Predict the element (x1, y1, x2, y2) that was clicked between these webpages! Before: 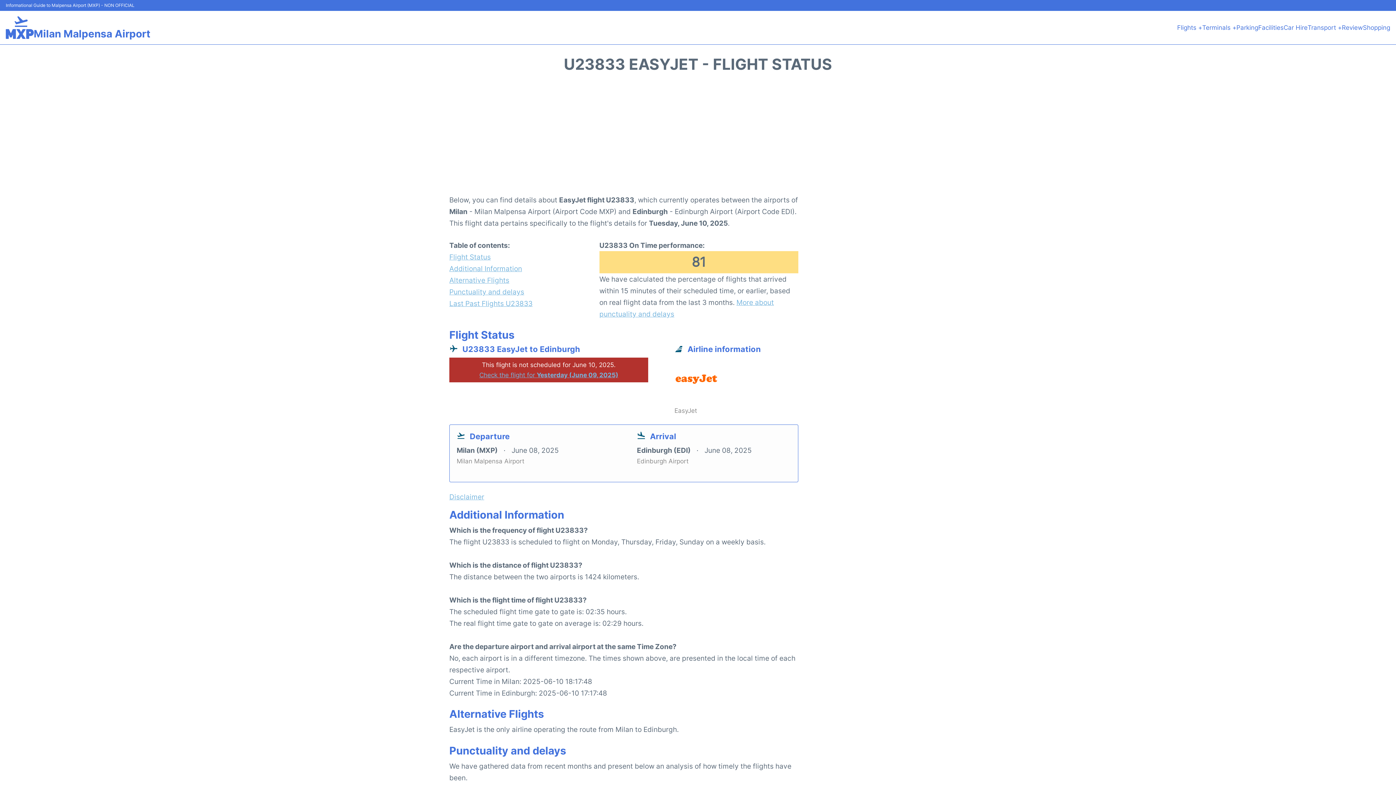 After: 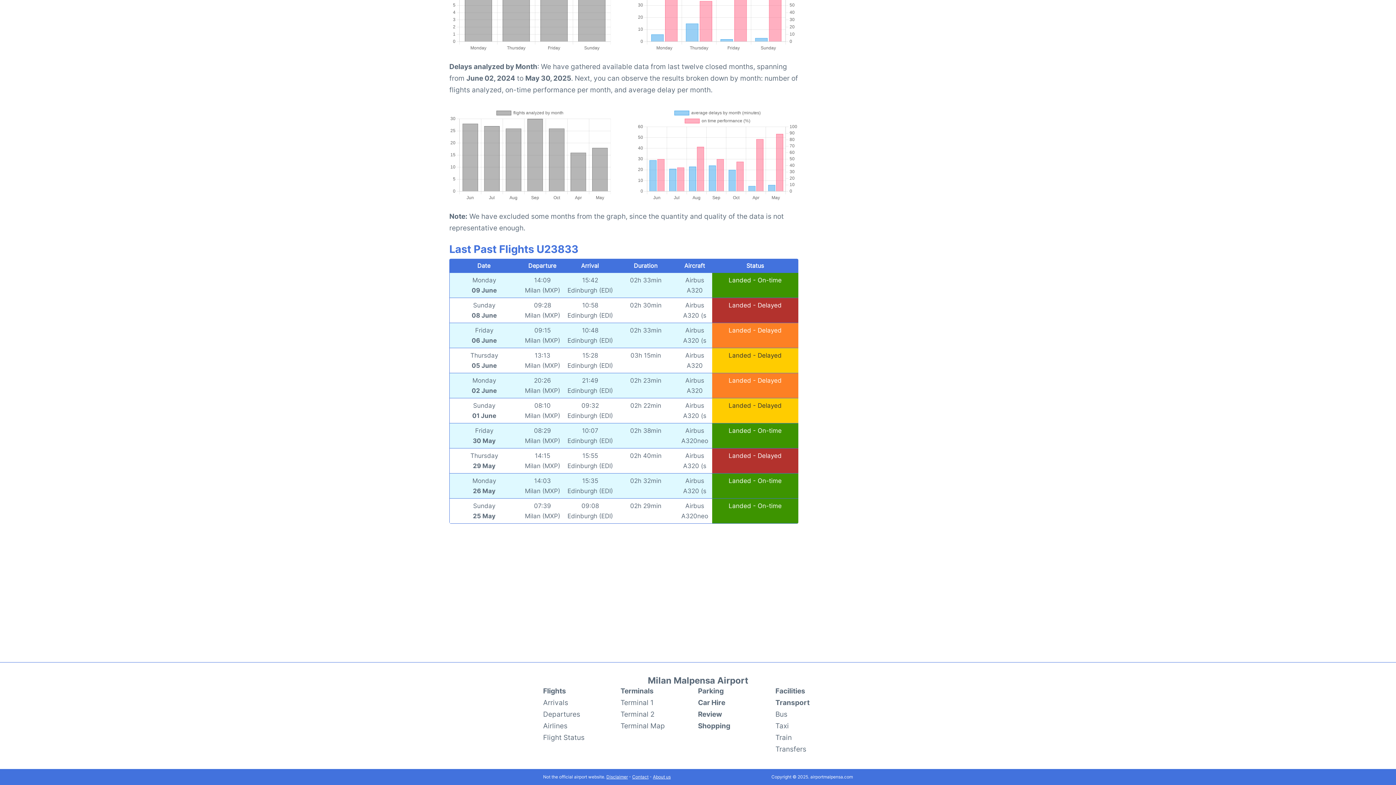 Action: label: Last Past Flights U23833 bbox: (449, 297, 573, 309)